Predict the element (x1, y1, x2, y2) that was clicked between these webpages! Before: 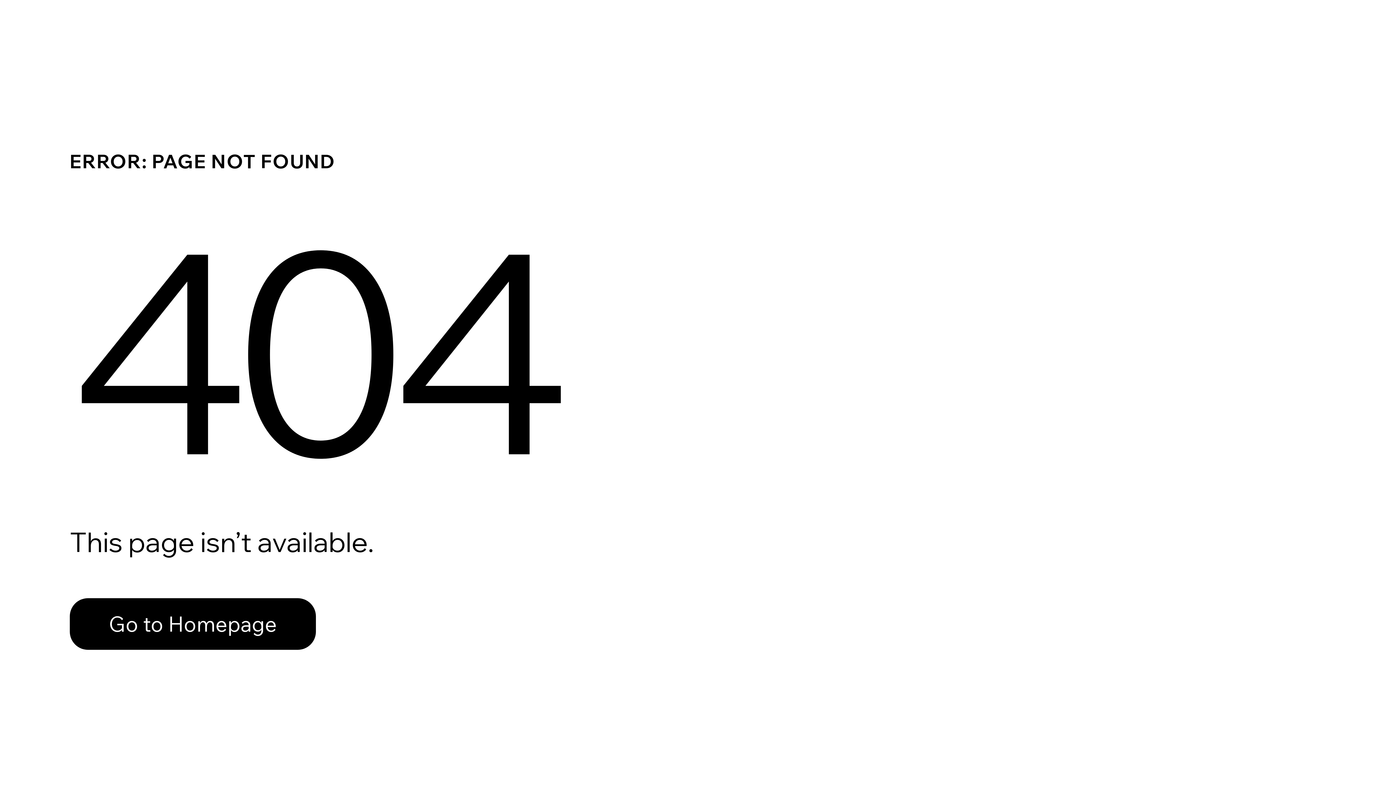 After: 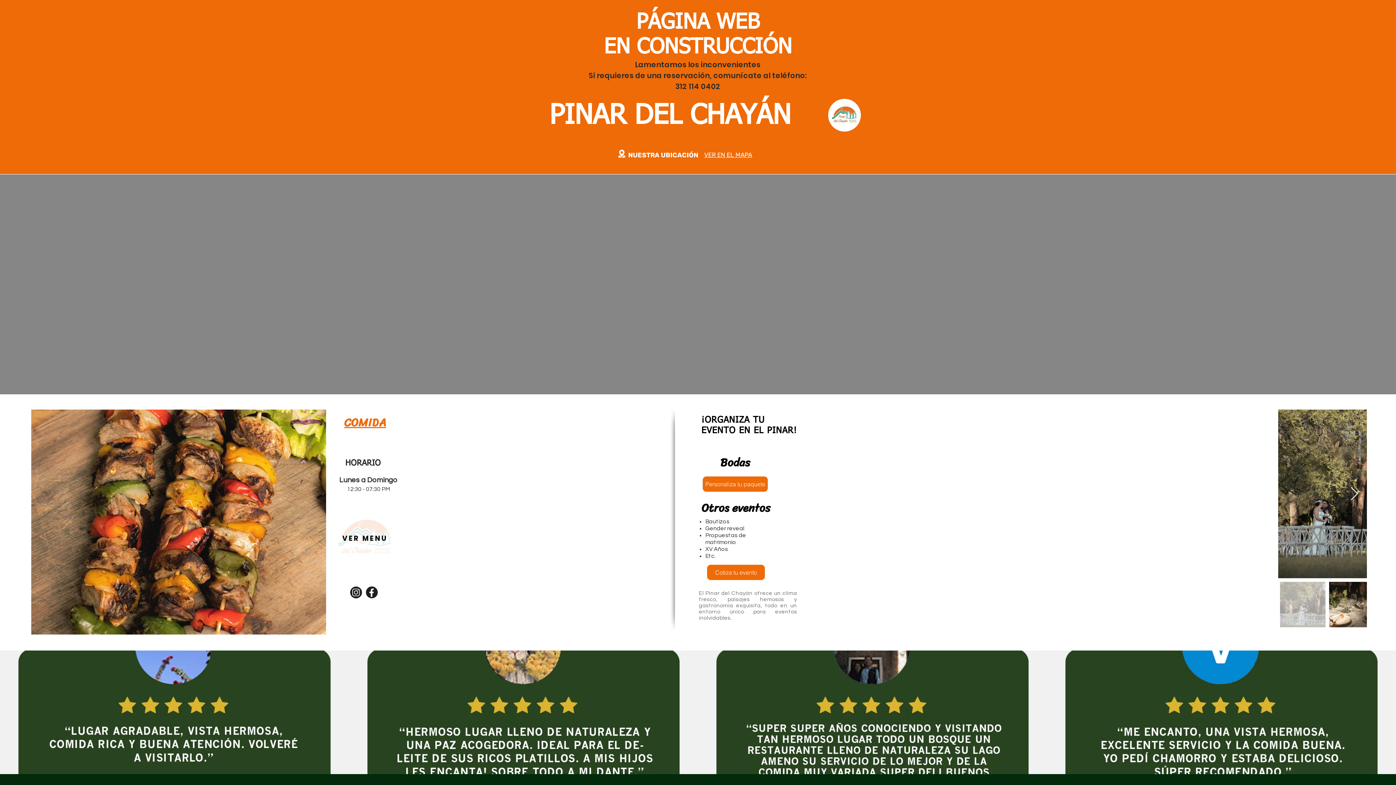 Action: bbox: (69, 598, 316, 650) label: Go to Homepage